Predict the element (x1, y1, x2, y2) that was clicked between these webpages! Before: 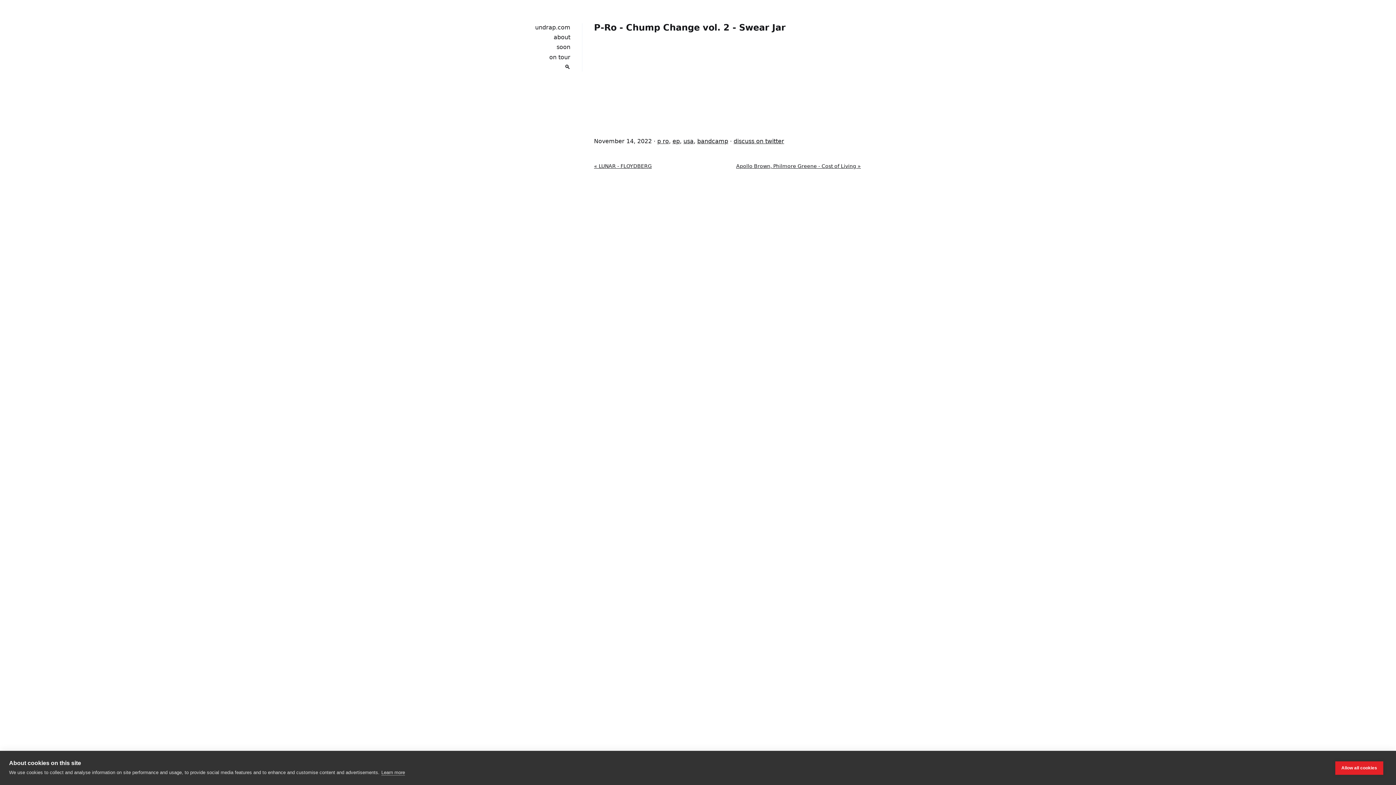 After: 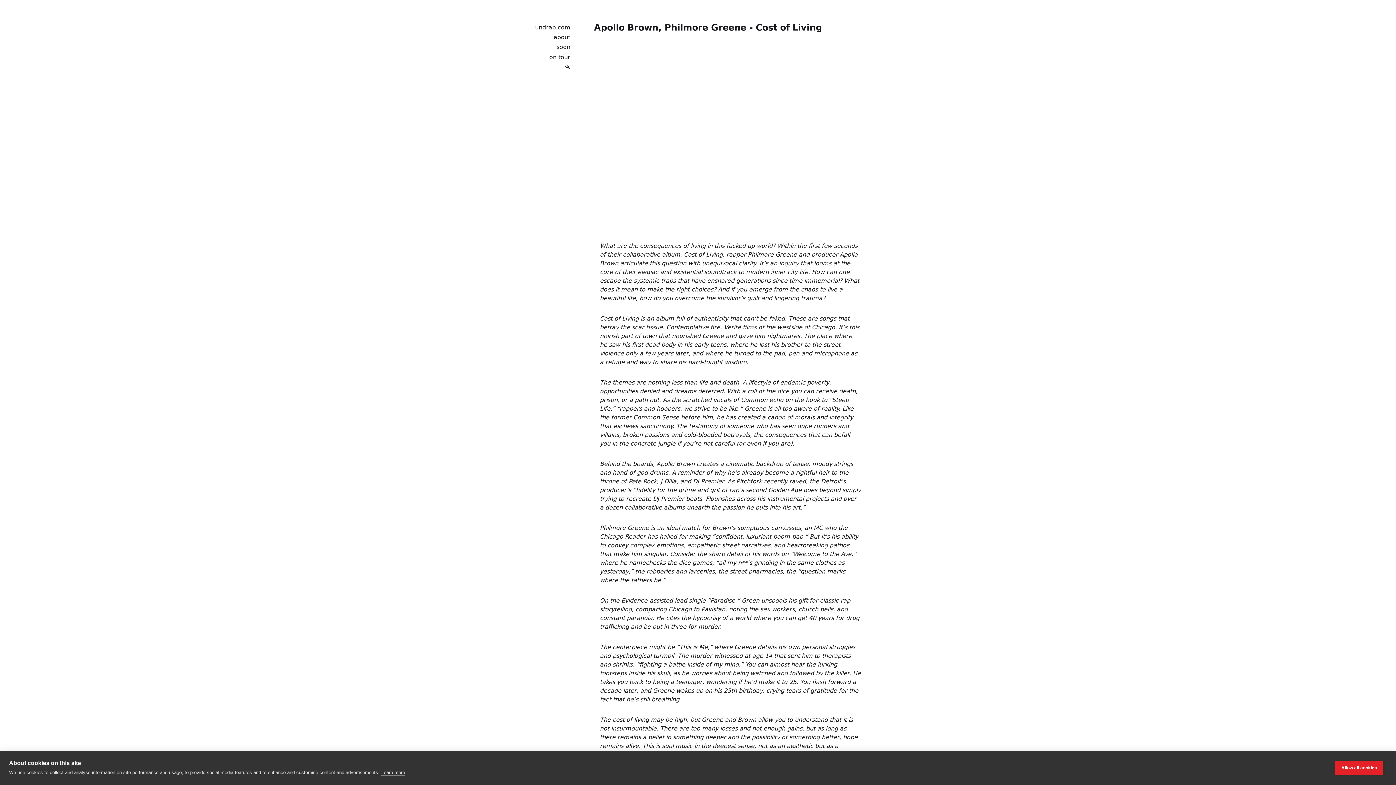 Action: label: Apollo Brown, Philmore Greene - Cost of Living » bbox: (727, 162, 861, 170)